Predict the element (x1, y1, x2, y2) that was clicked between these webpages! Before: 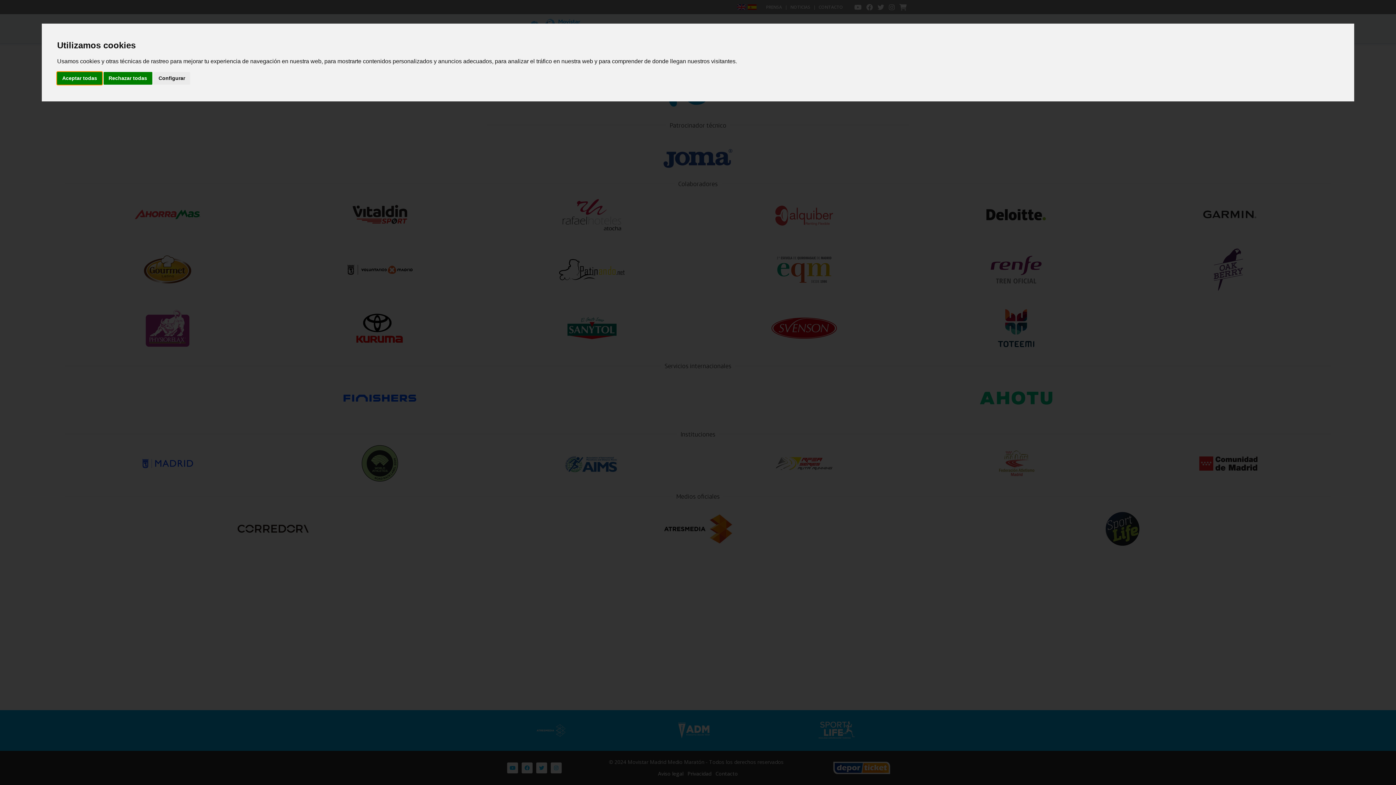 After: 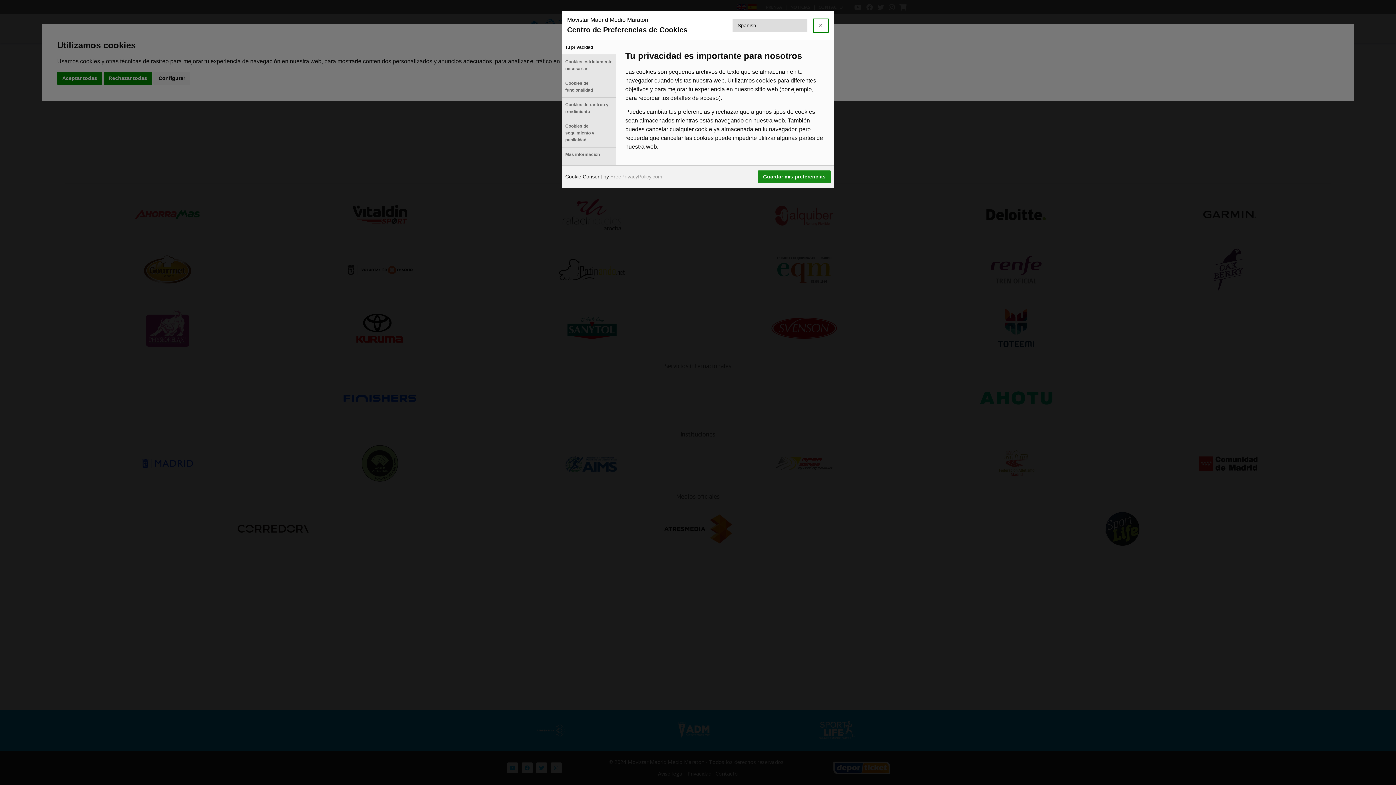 Action: label: Configurar bbox: (153, 72, 190, 84)